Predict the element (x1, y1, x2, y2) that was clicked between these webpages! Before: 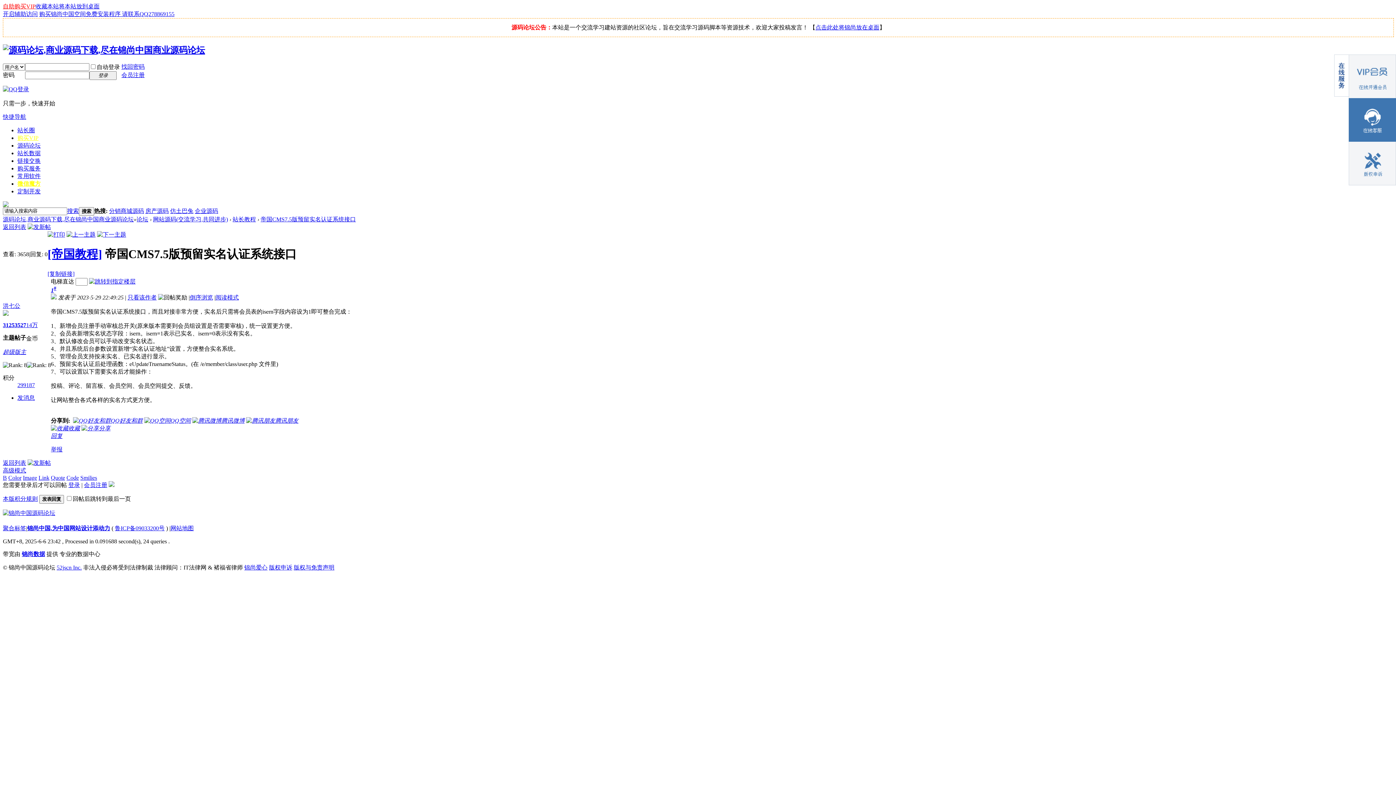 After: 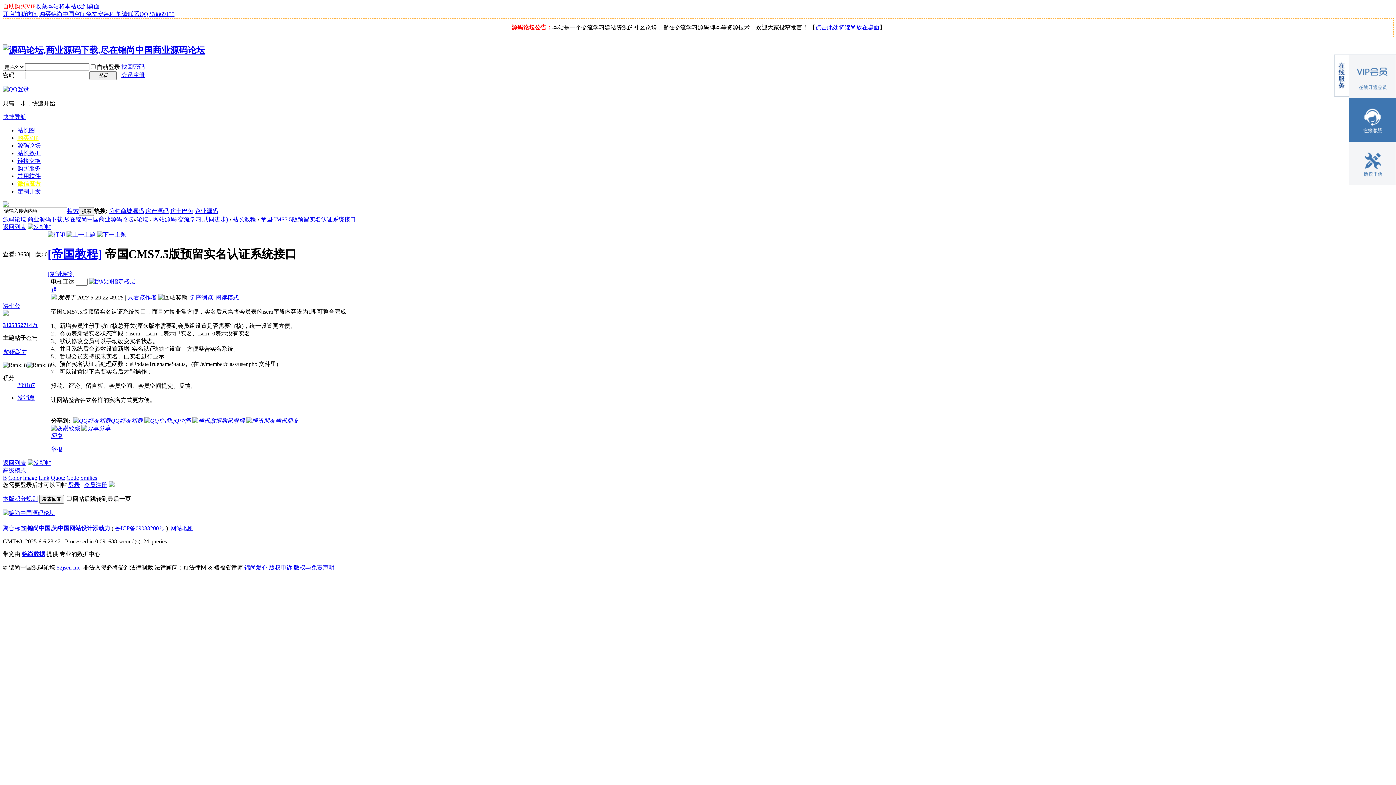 Action: bbox: (56, 564, 81, 570) label: 52jscn Inc.